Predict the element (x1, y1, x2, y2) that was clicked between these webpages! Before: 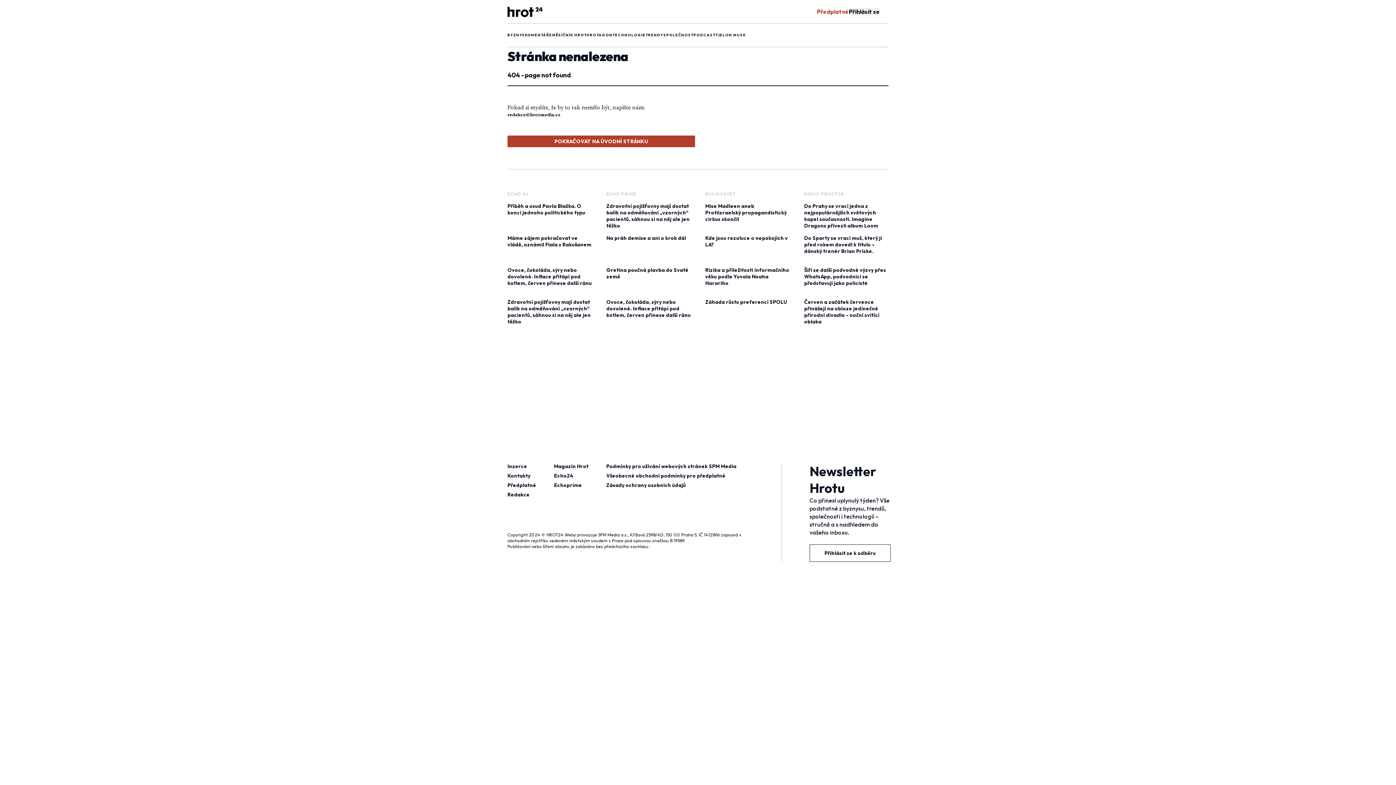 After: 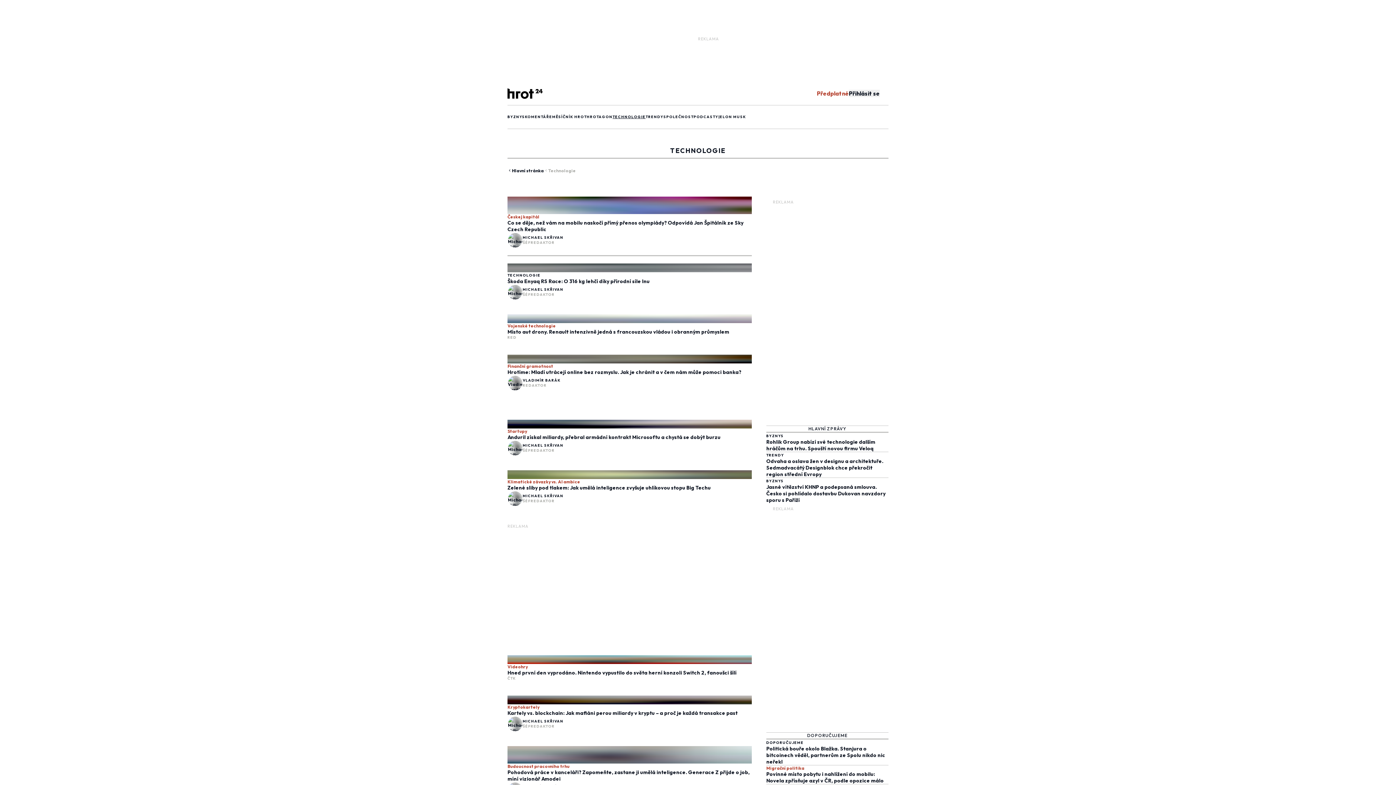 Action: bbox: (612, 32, 645, 37) label: TECHNOLOGIE